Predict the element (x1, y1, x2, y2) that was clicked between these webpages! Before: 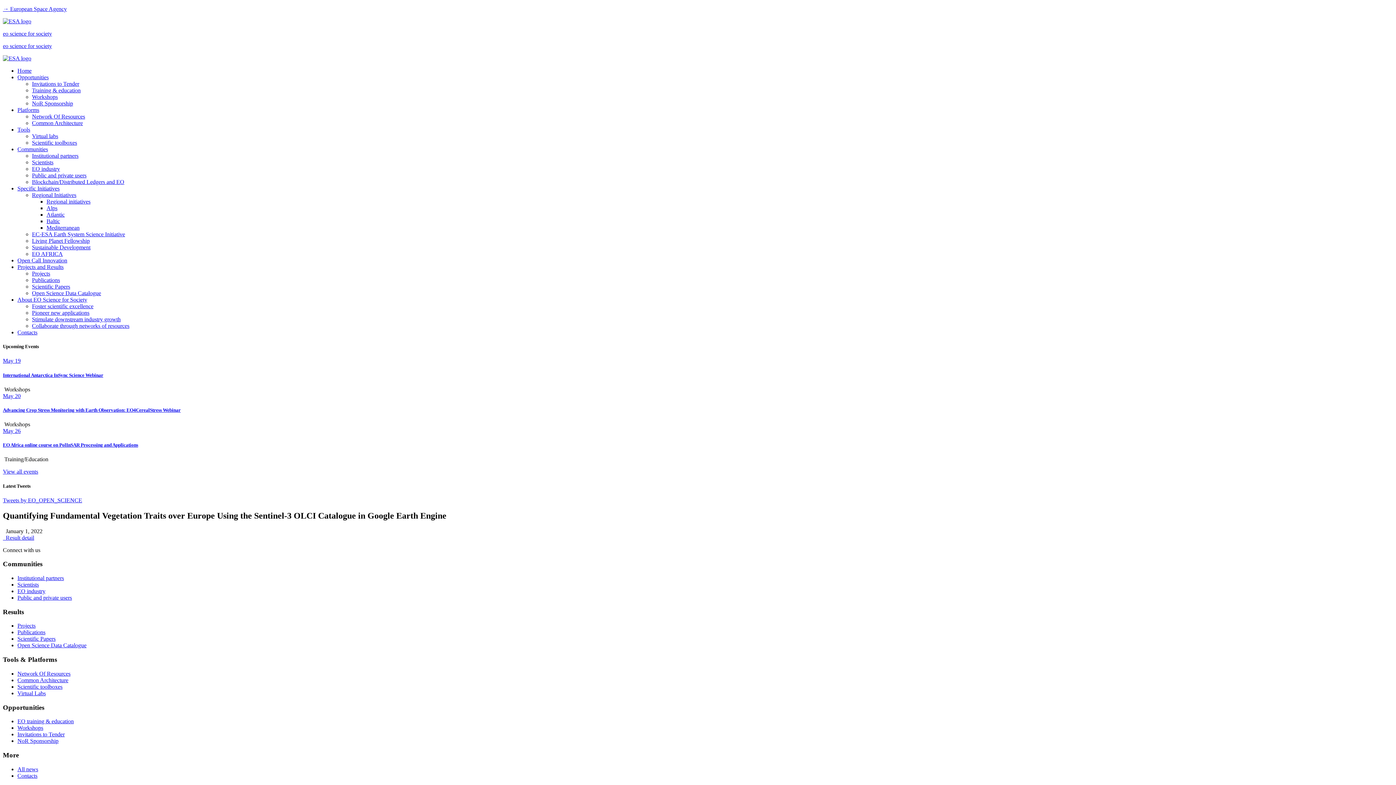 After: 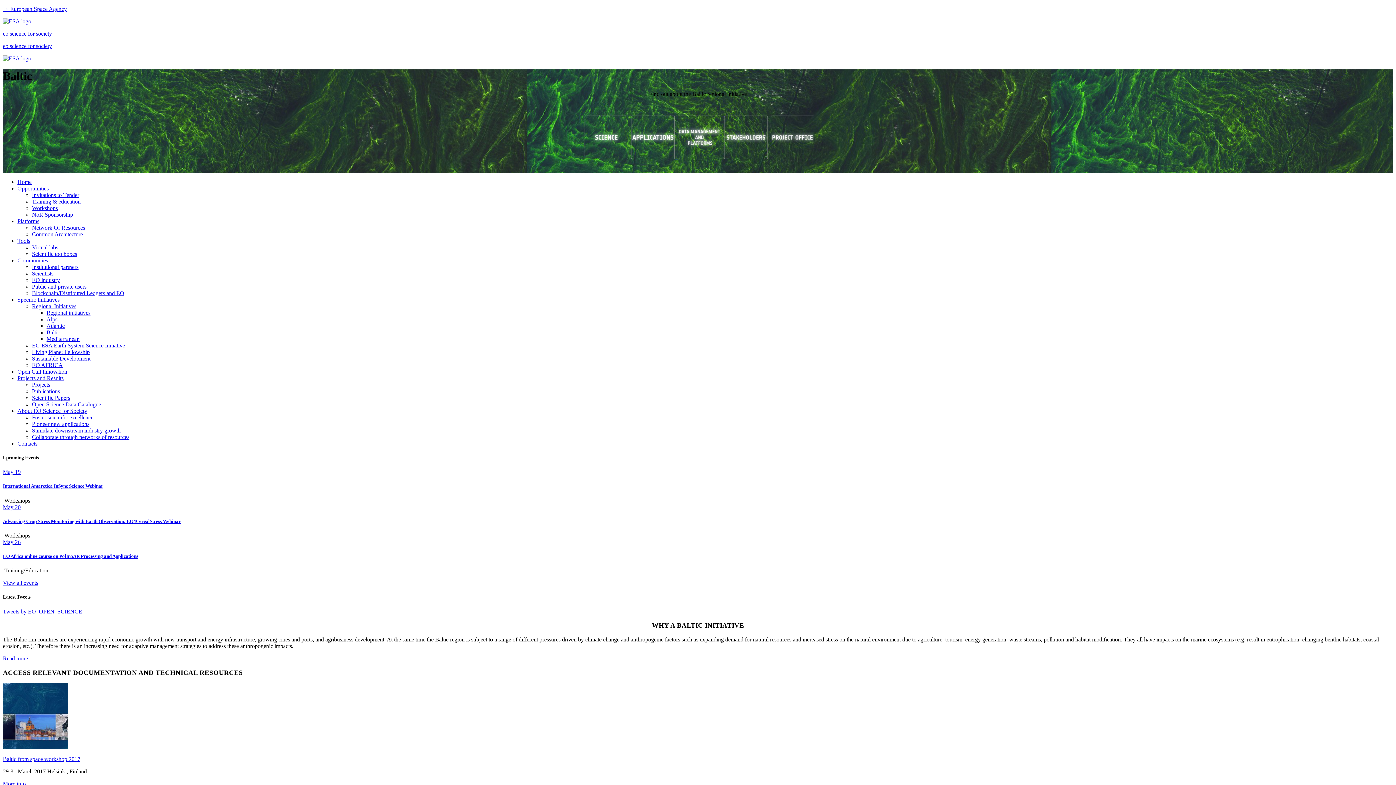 Action: bbox: (46, 218, 60, 224) label: Baltic